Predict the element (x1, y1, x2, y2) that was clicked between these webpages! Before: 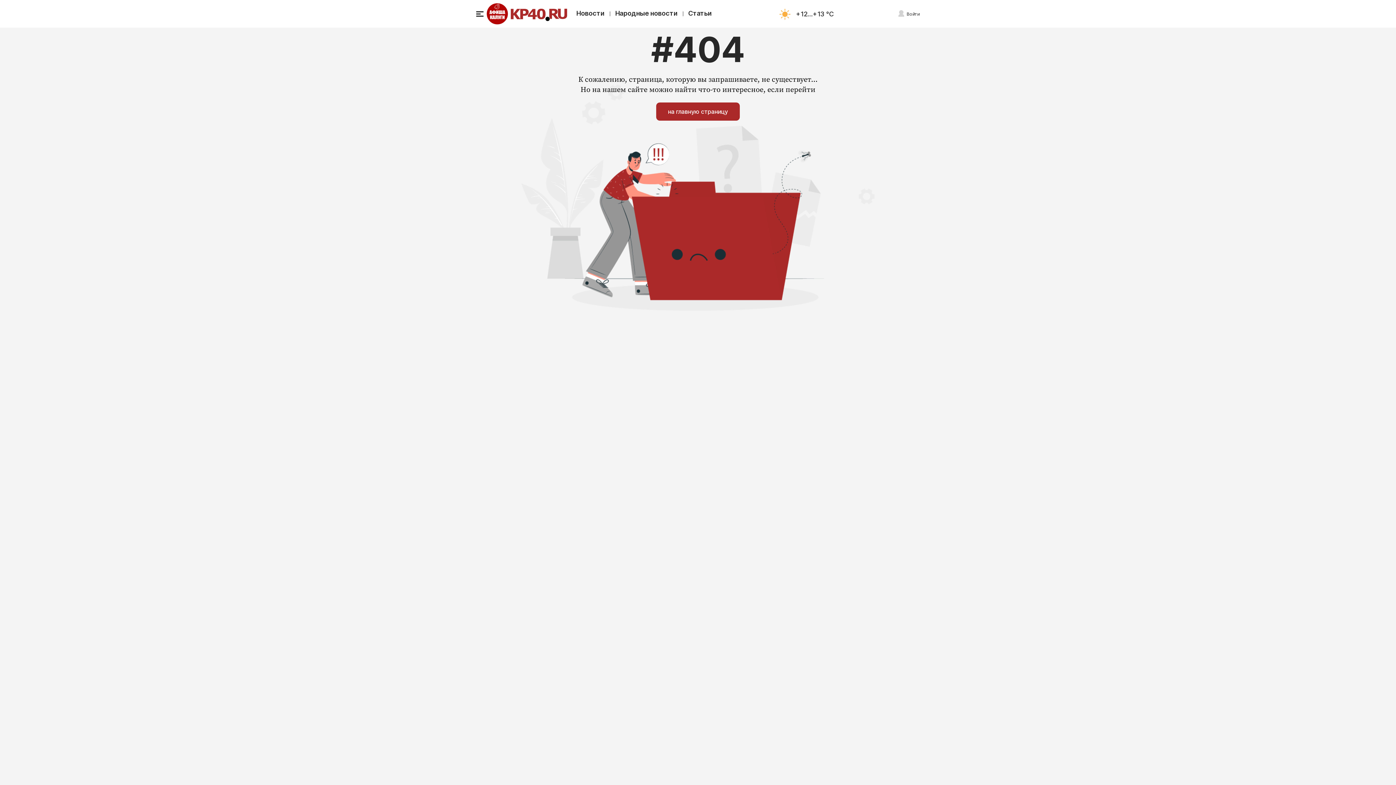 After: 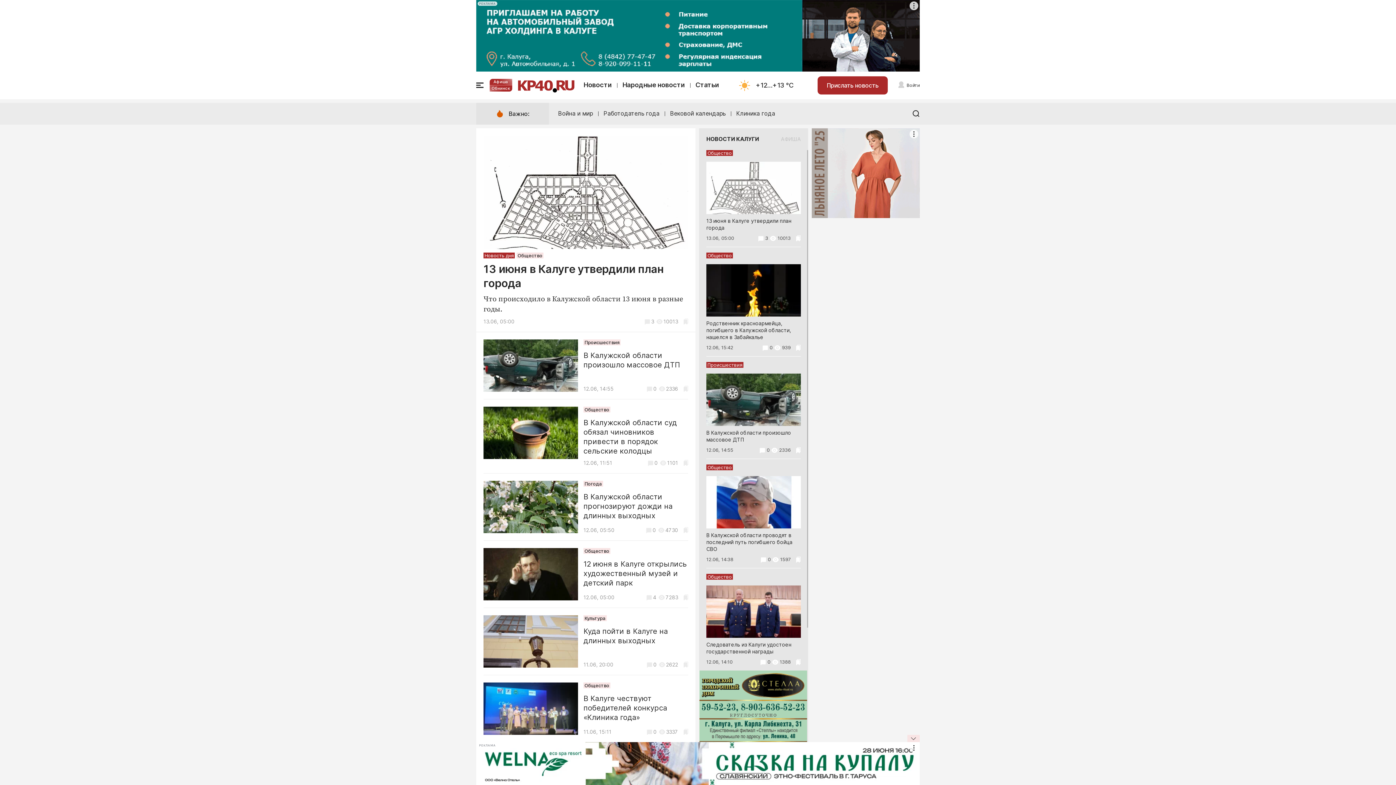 Action: bbox: (510, 8, 567, 21)